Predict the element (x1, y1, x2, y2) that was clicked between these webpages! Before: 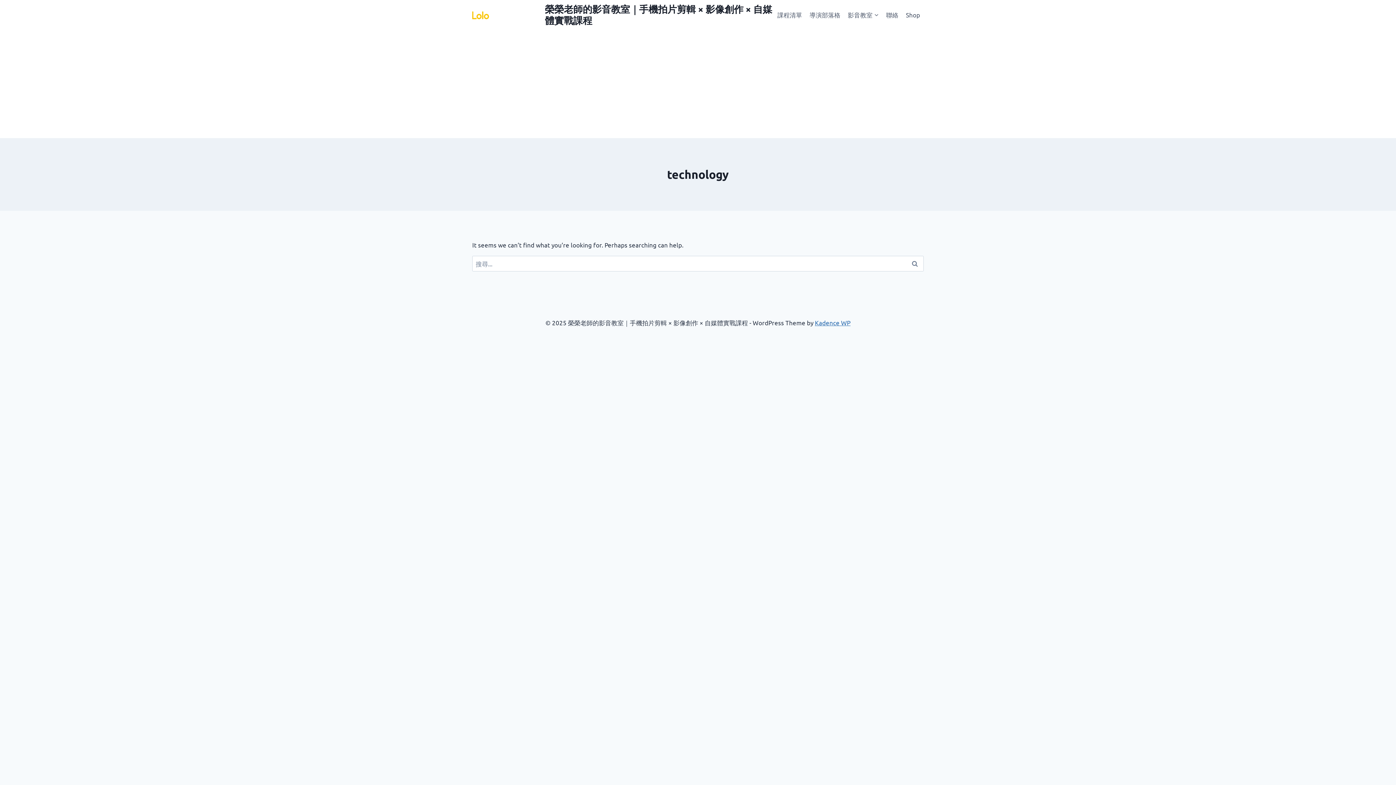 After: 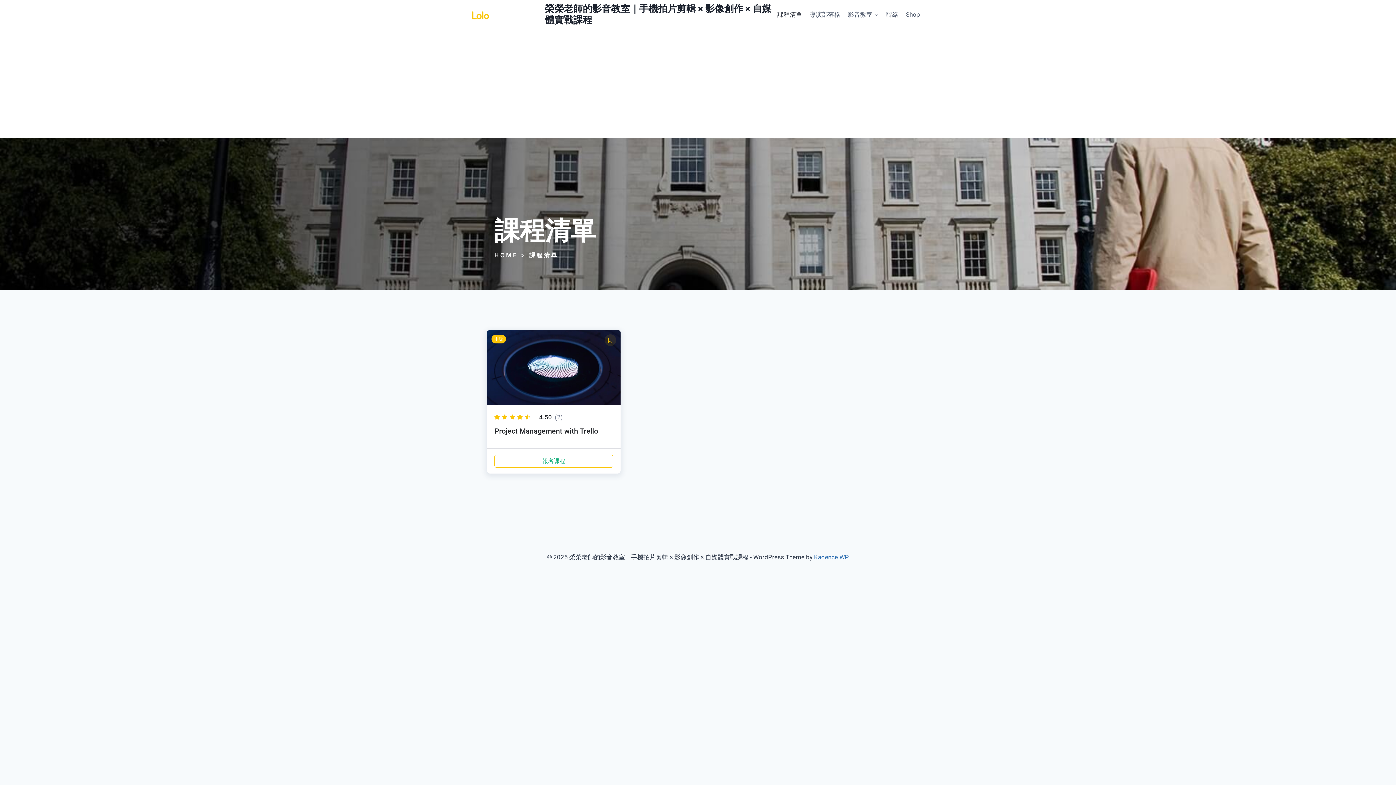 Action: label: 課程清單 bbox: (773, 5, 806, 23)